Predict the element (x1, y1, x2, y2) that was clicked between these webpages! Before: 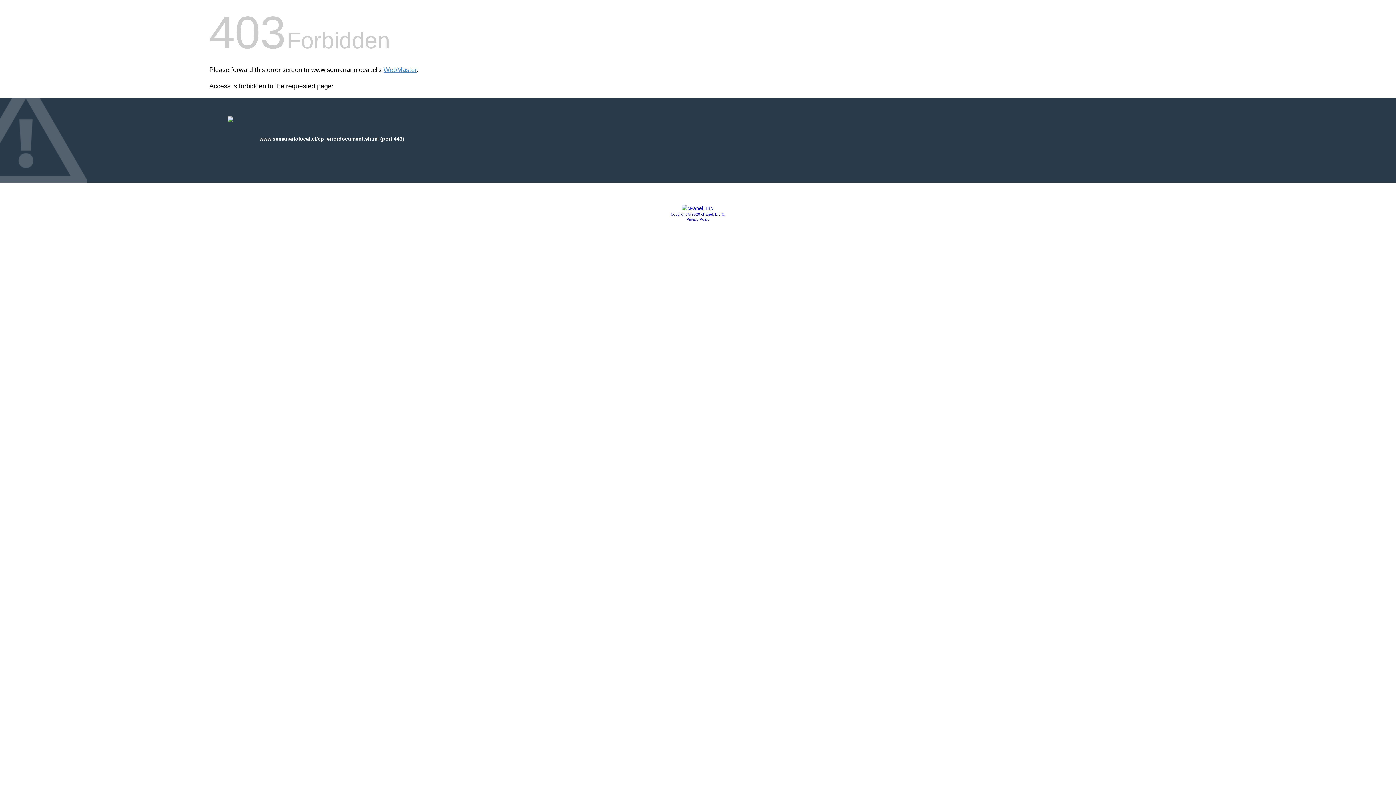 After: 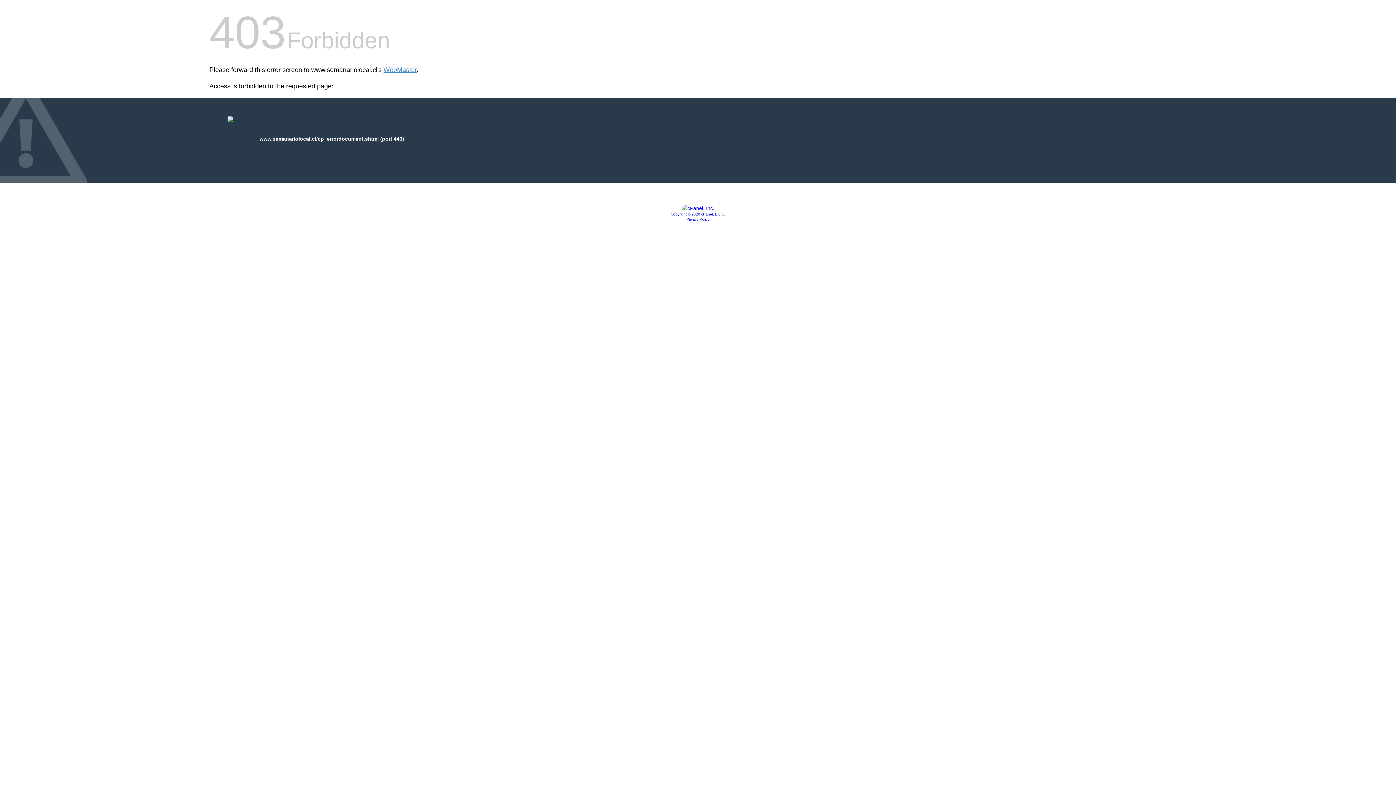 Action: bbox: (681, 205, 714, 211)